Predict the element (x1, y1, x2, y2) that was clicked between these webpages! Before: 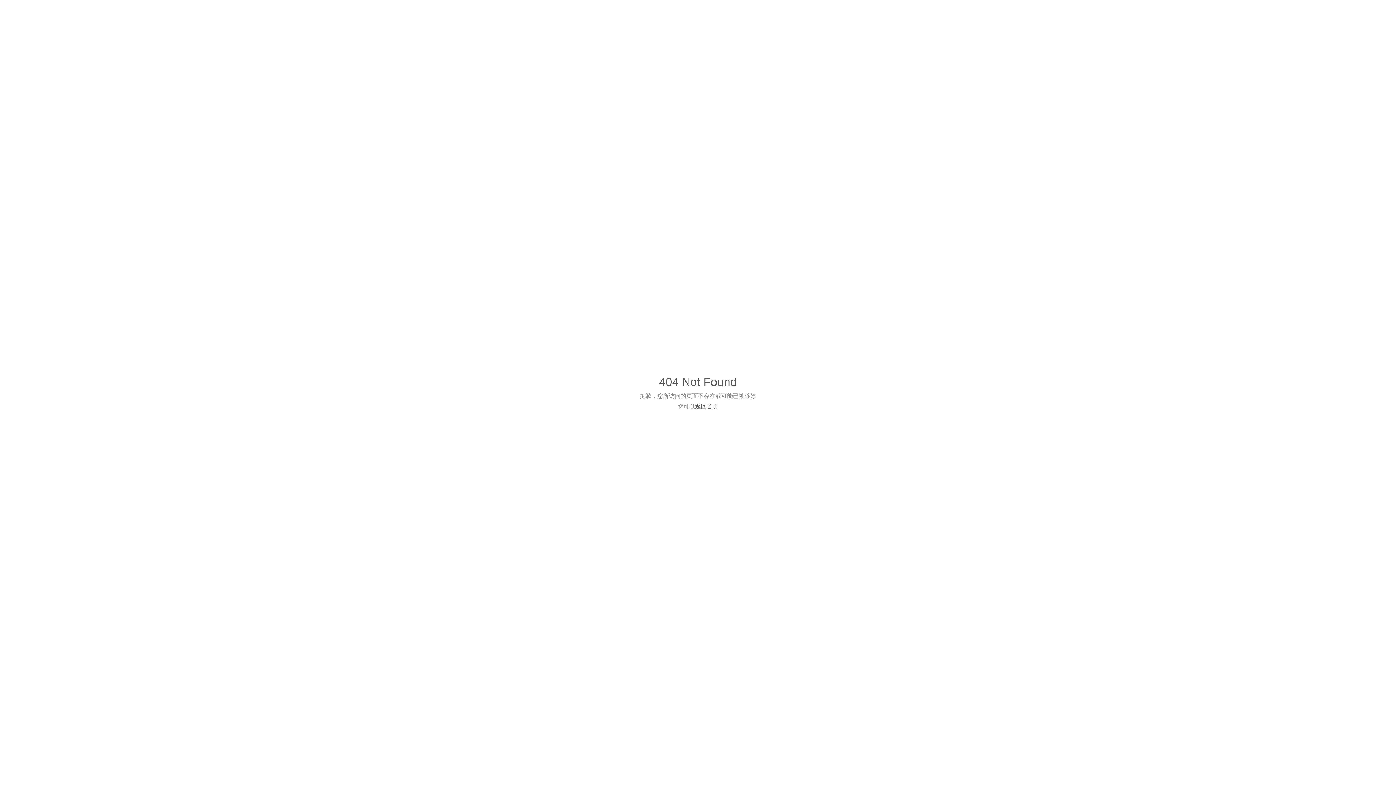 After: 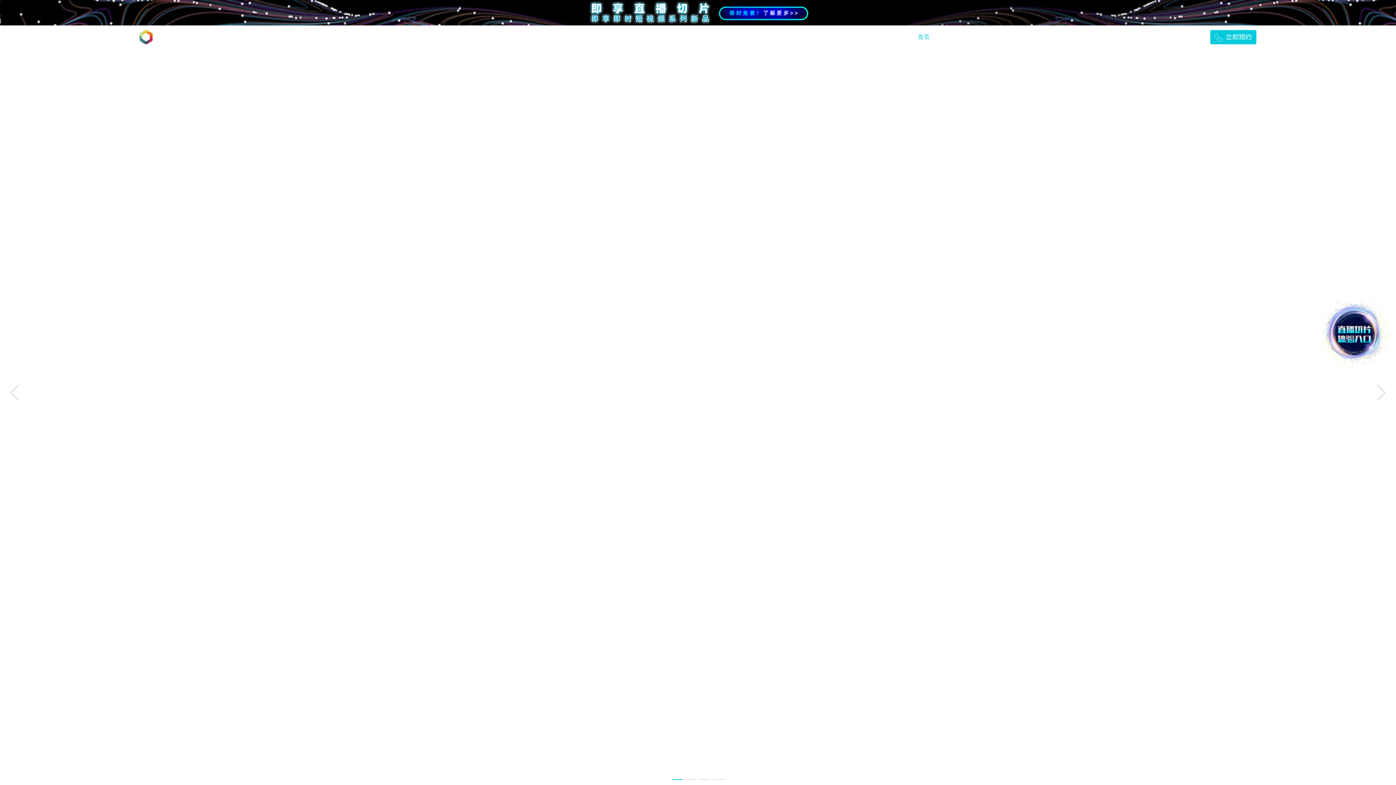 Action: bbox: (695, 403, 718, 409) label: 返回首页